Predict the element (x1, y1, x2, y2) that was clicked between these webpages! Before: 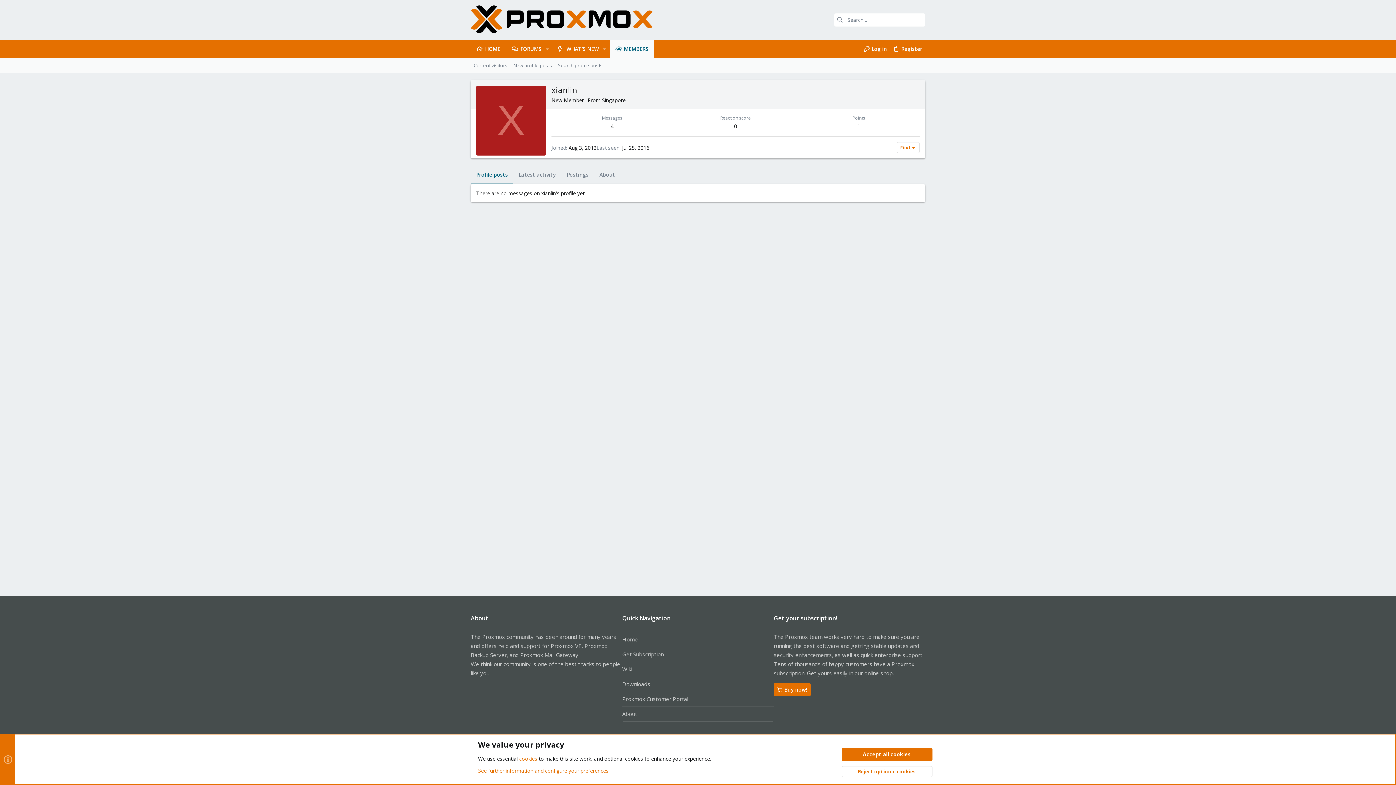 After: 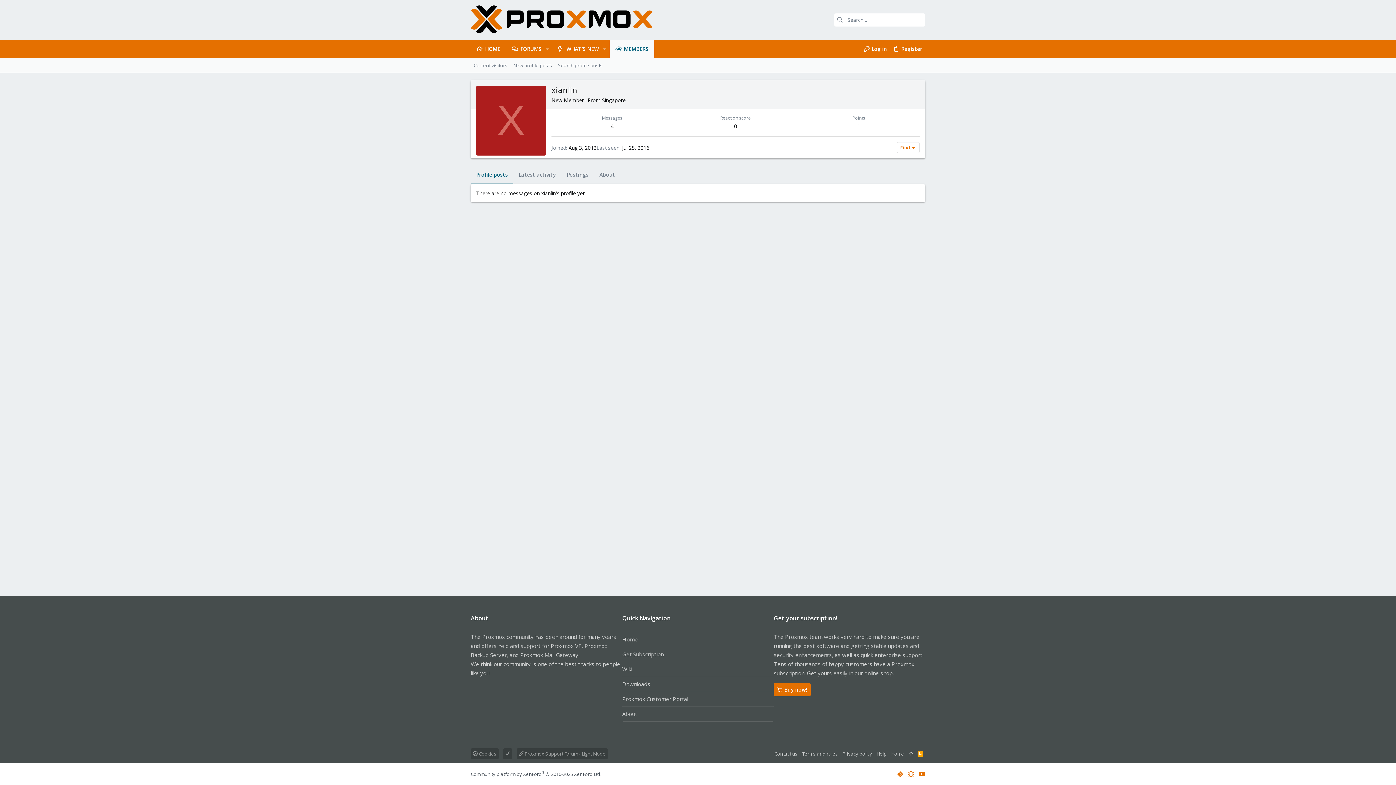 Action: label: Accept all cookies bbox: (841, 748, 932, 761)